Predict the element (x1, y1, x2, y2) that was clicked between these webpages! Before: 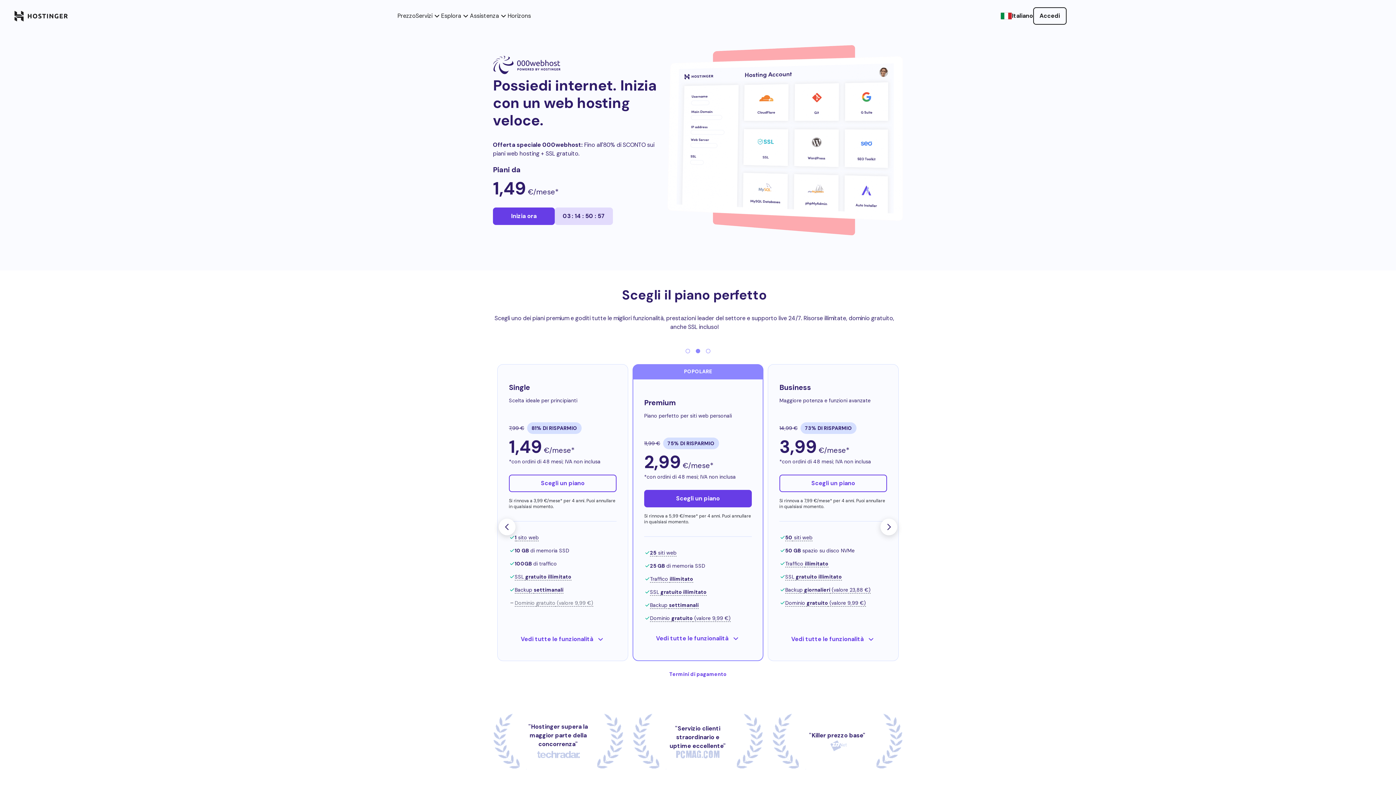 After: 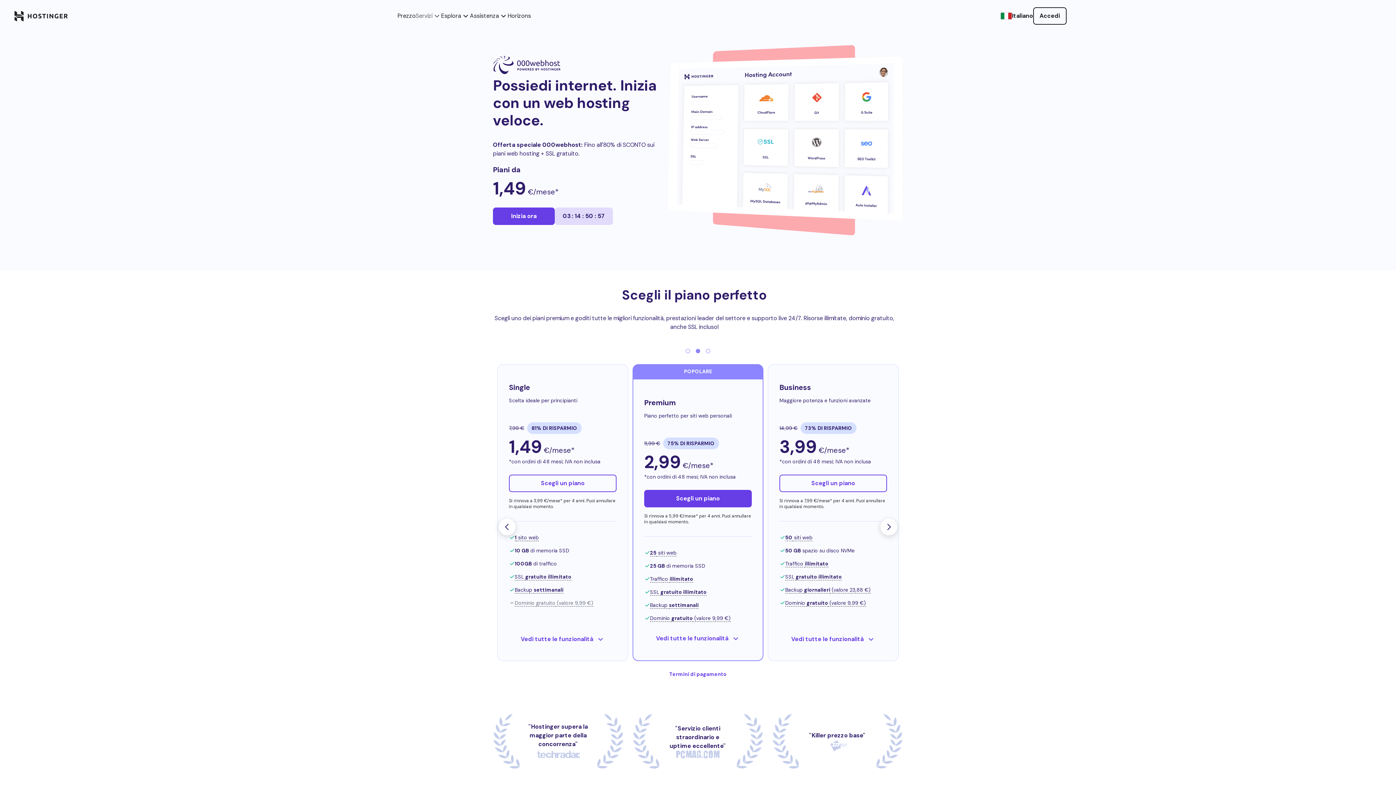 Action: label: Servizi bbox: (415, 11, 441, 20)